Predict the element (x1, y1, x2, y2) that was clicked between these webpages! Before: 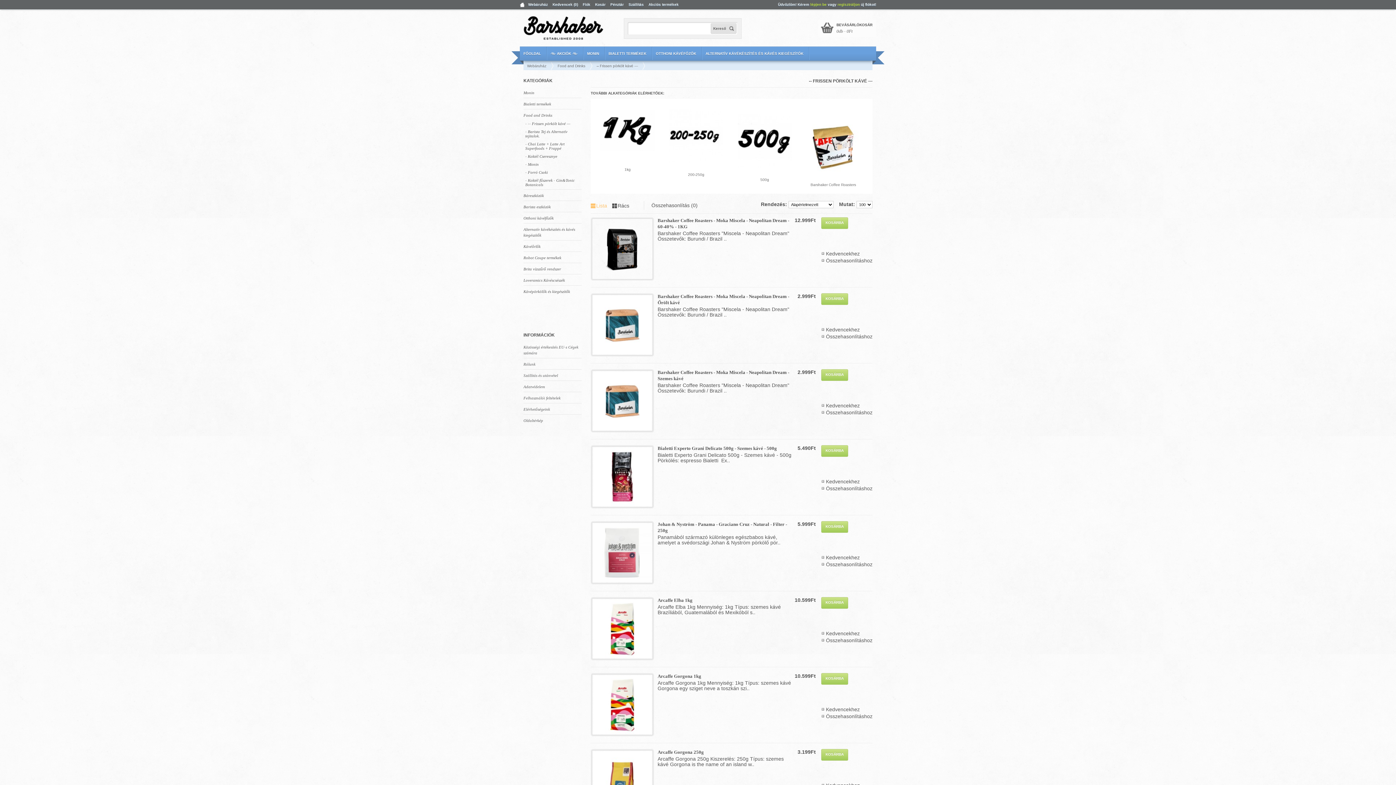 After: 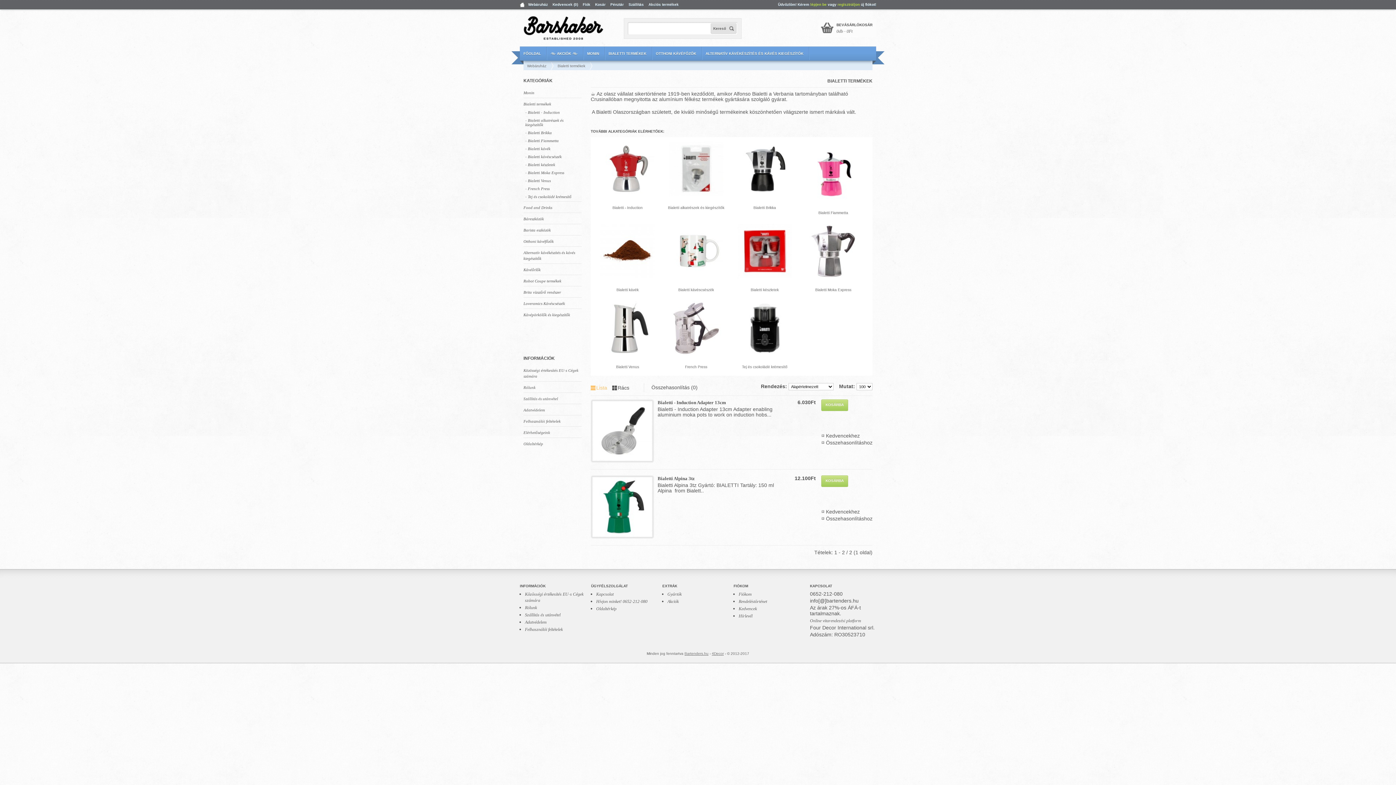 Action: bbox: (605, 49, 650, 58) label: BIALETTI TERMÉKEK